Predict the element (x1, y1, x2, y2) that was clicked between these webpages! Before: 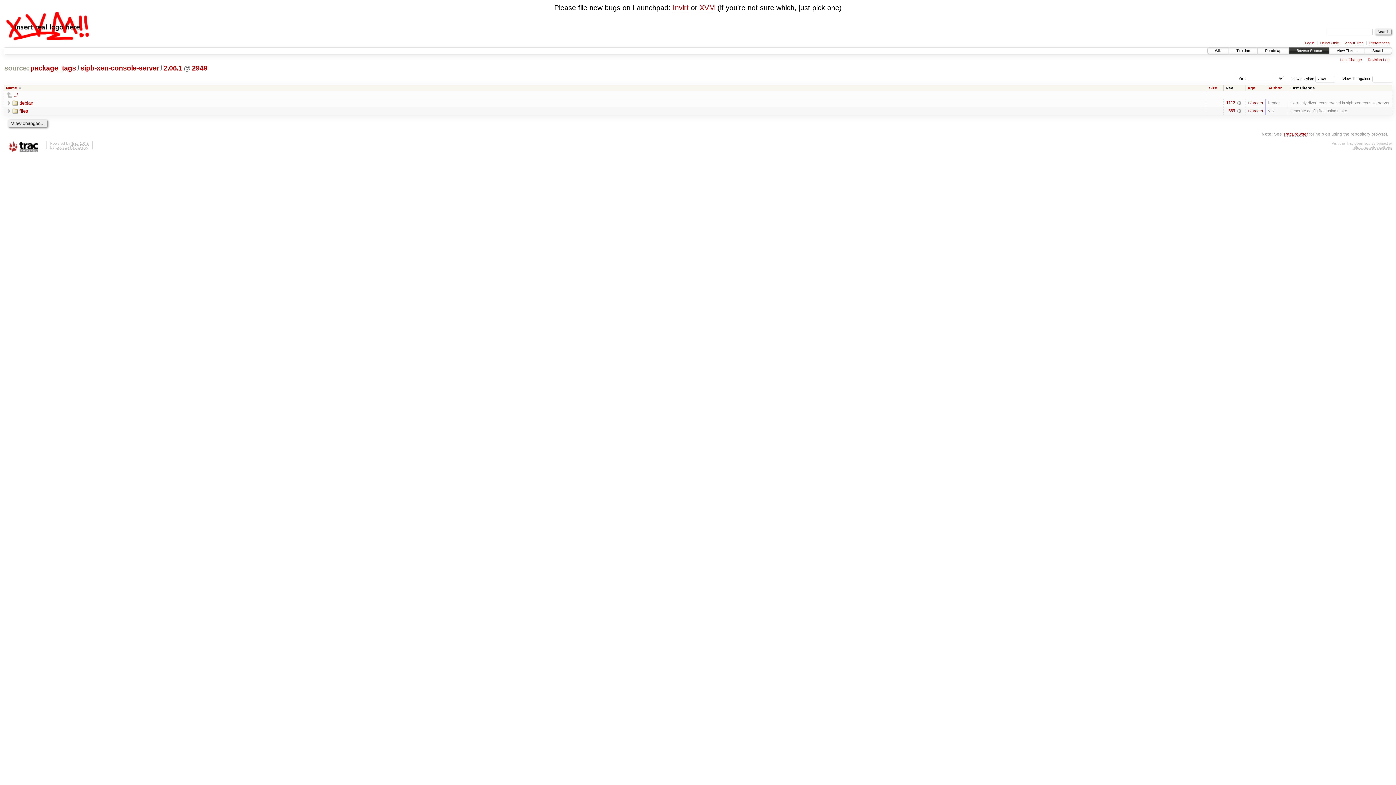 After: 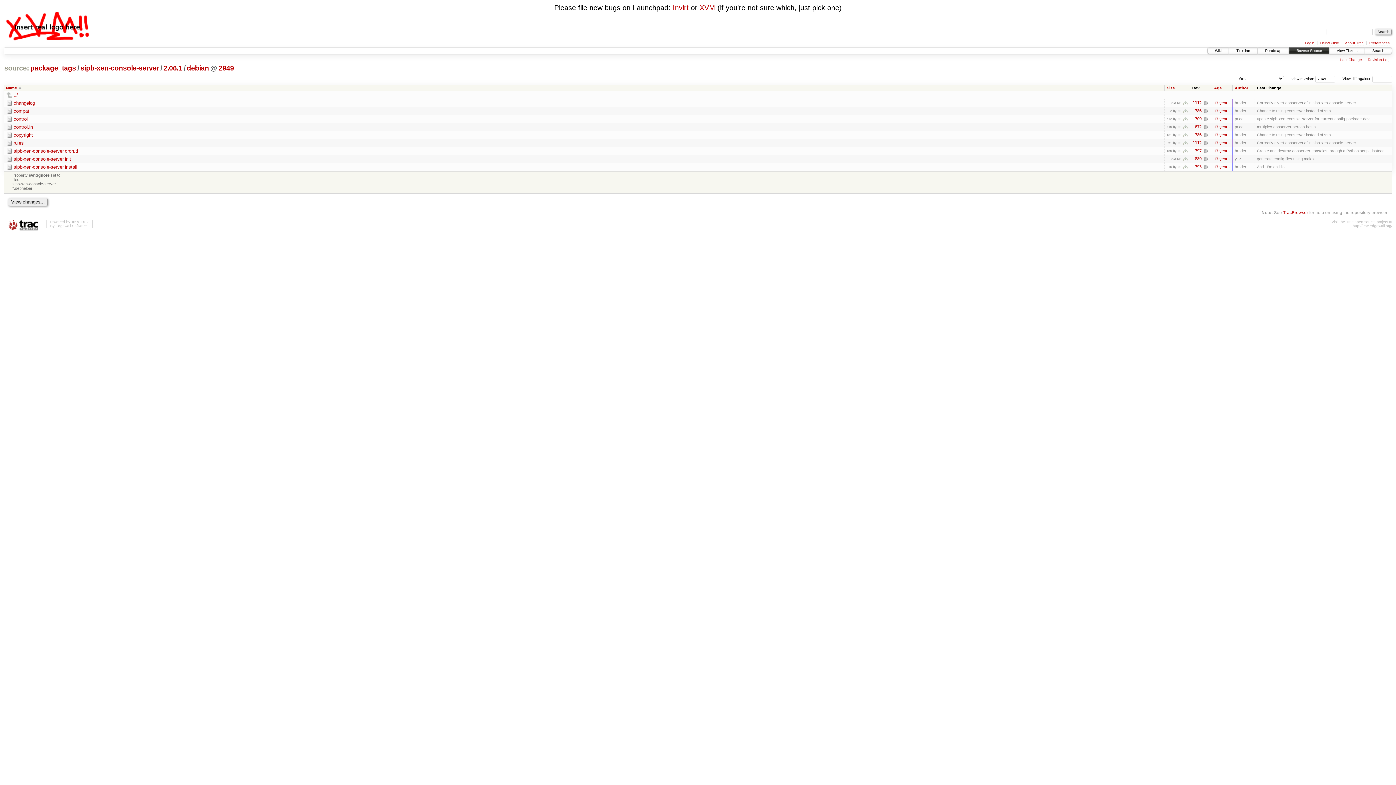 Action: bbox: (12, 100, 33, 105) label: debian